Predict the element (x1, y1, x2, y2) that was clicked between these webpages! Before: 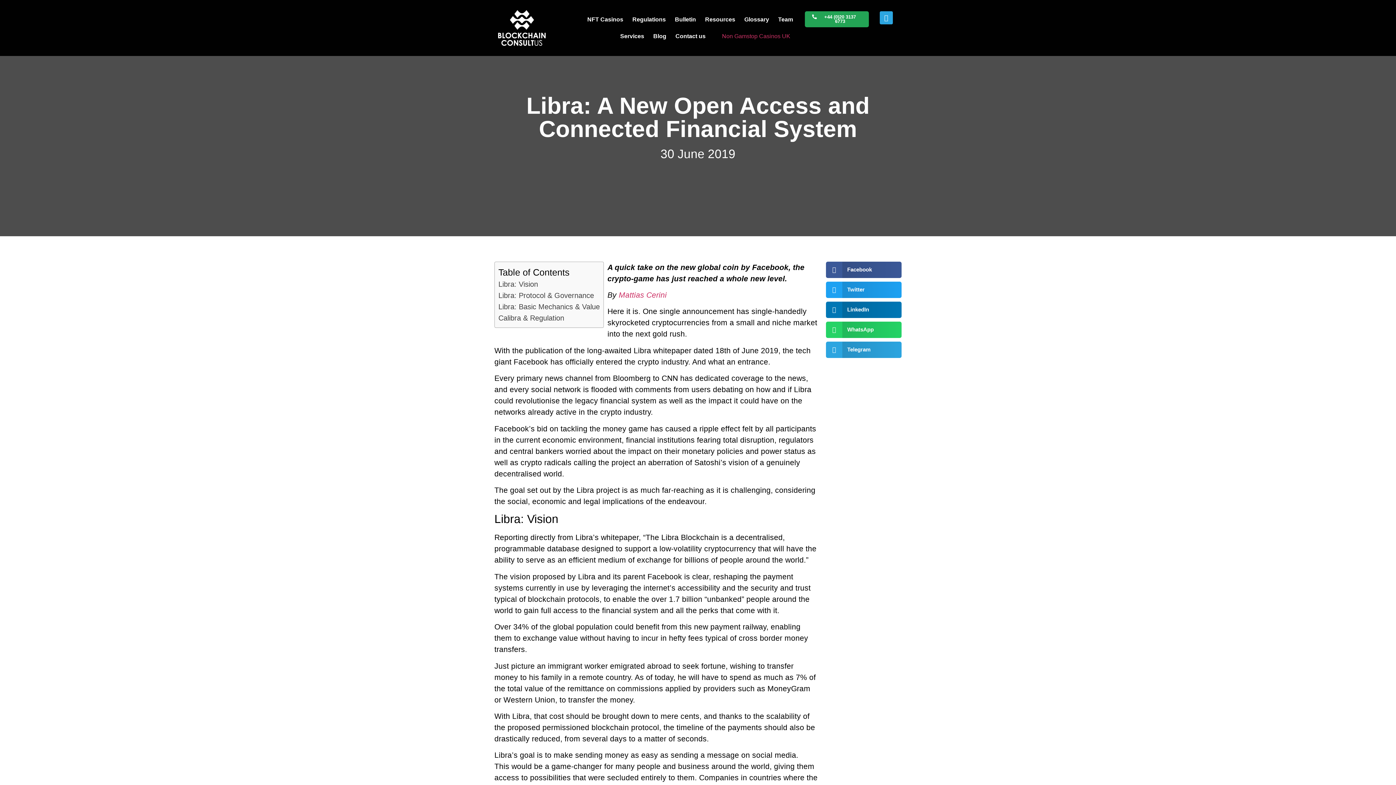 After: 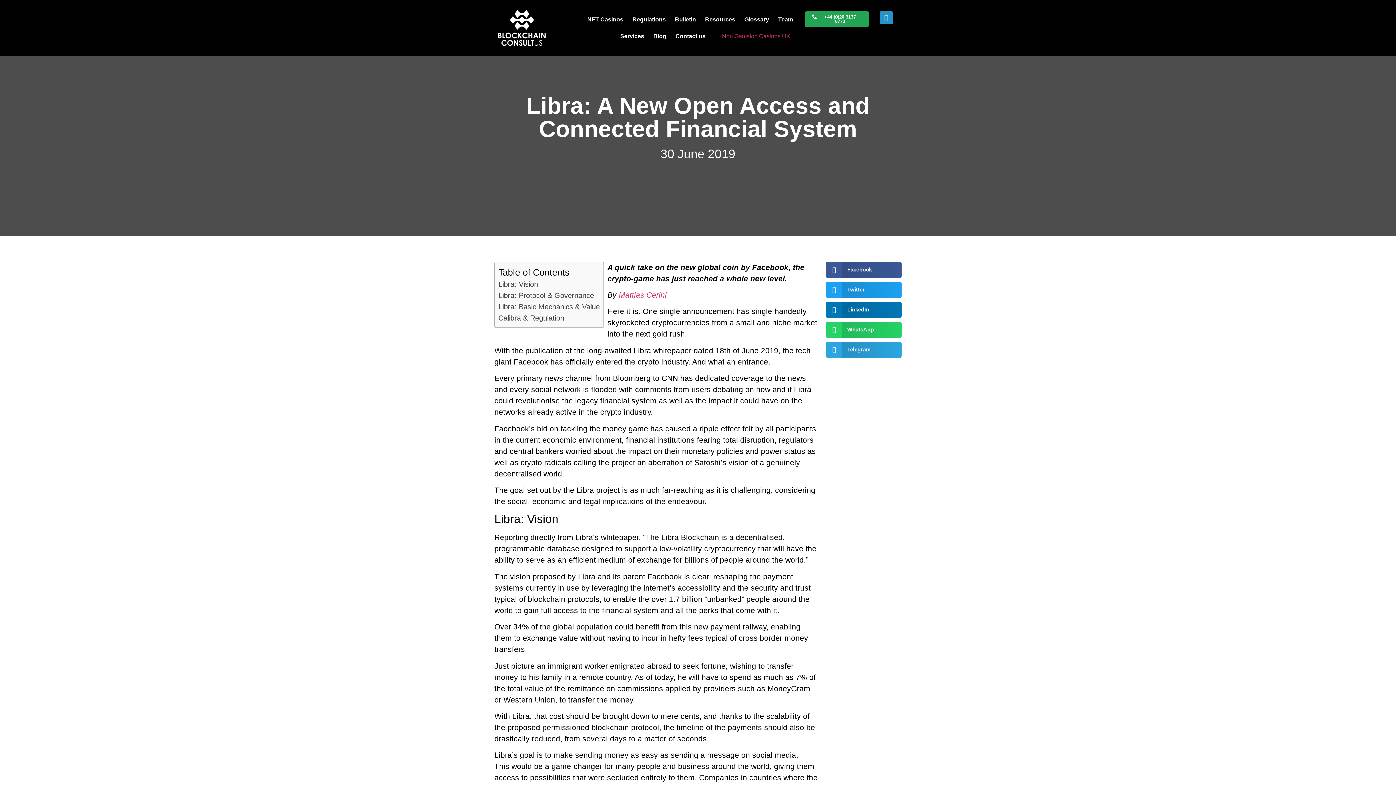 Action: label: Telegram bbox: (879, 11, 893, 24)